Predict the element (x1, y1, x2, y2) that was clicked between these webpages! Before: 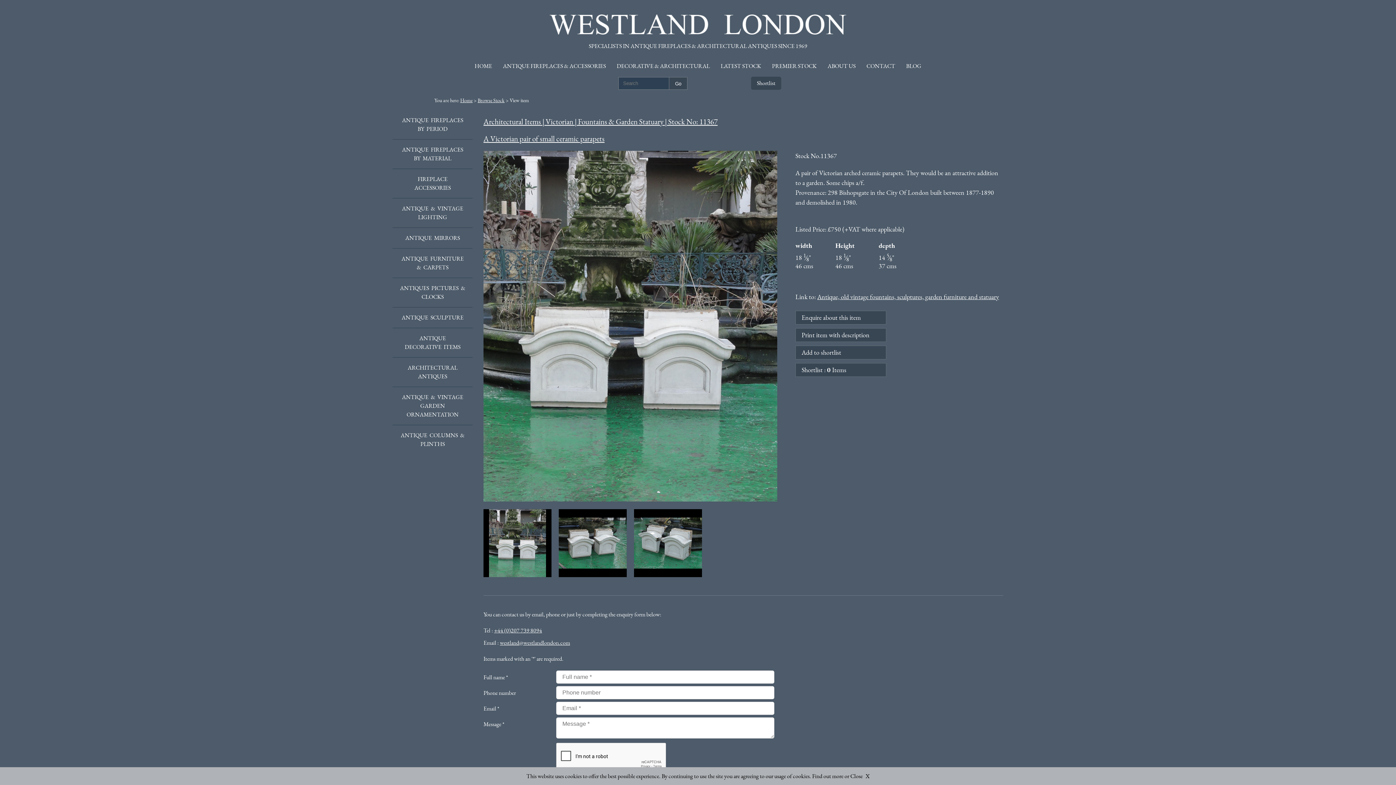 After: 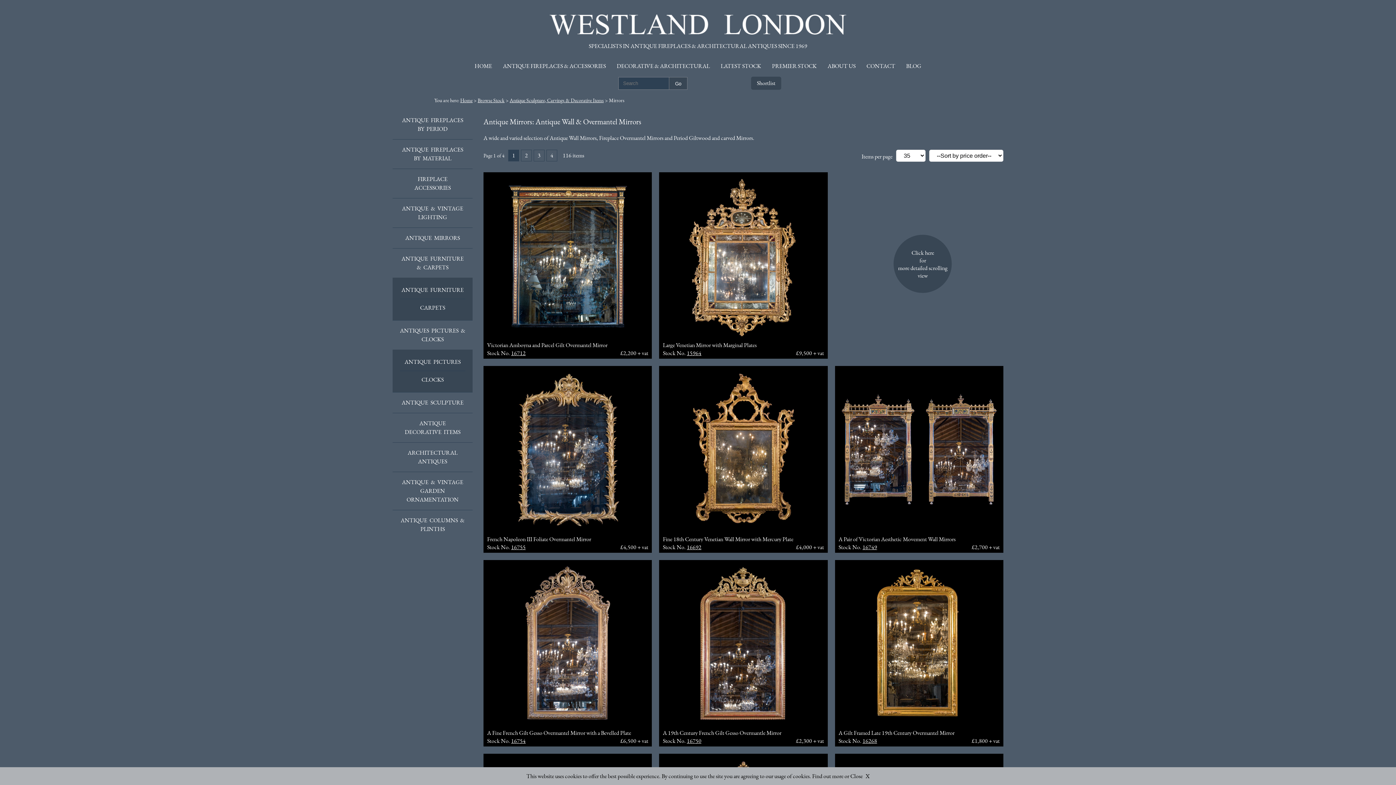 Action: bbox: (392, 228, 472, 248) label: ANTIQUE MIRRORS